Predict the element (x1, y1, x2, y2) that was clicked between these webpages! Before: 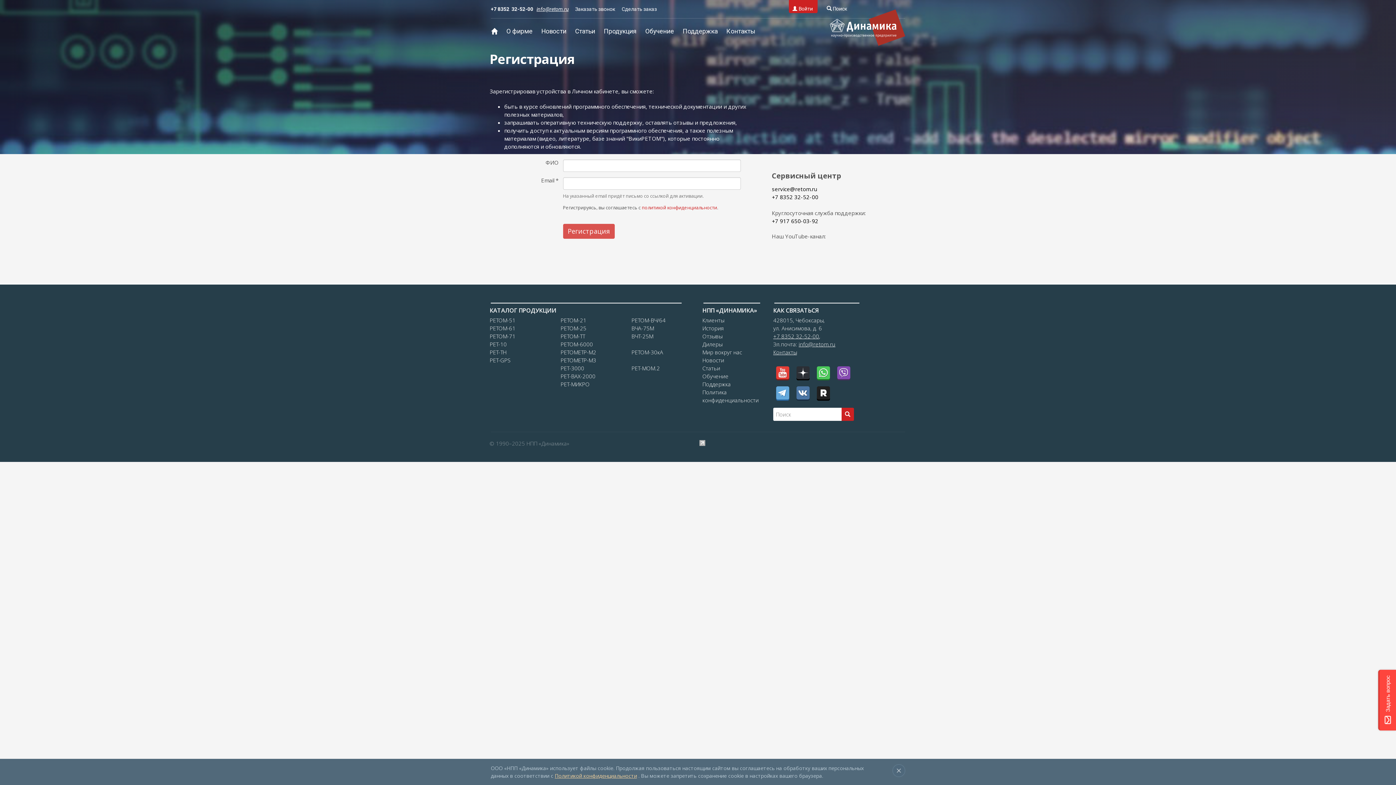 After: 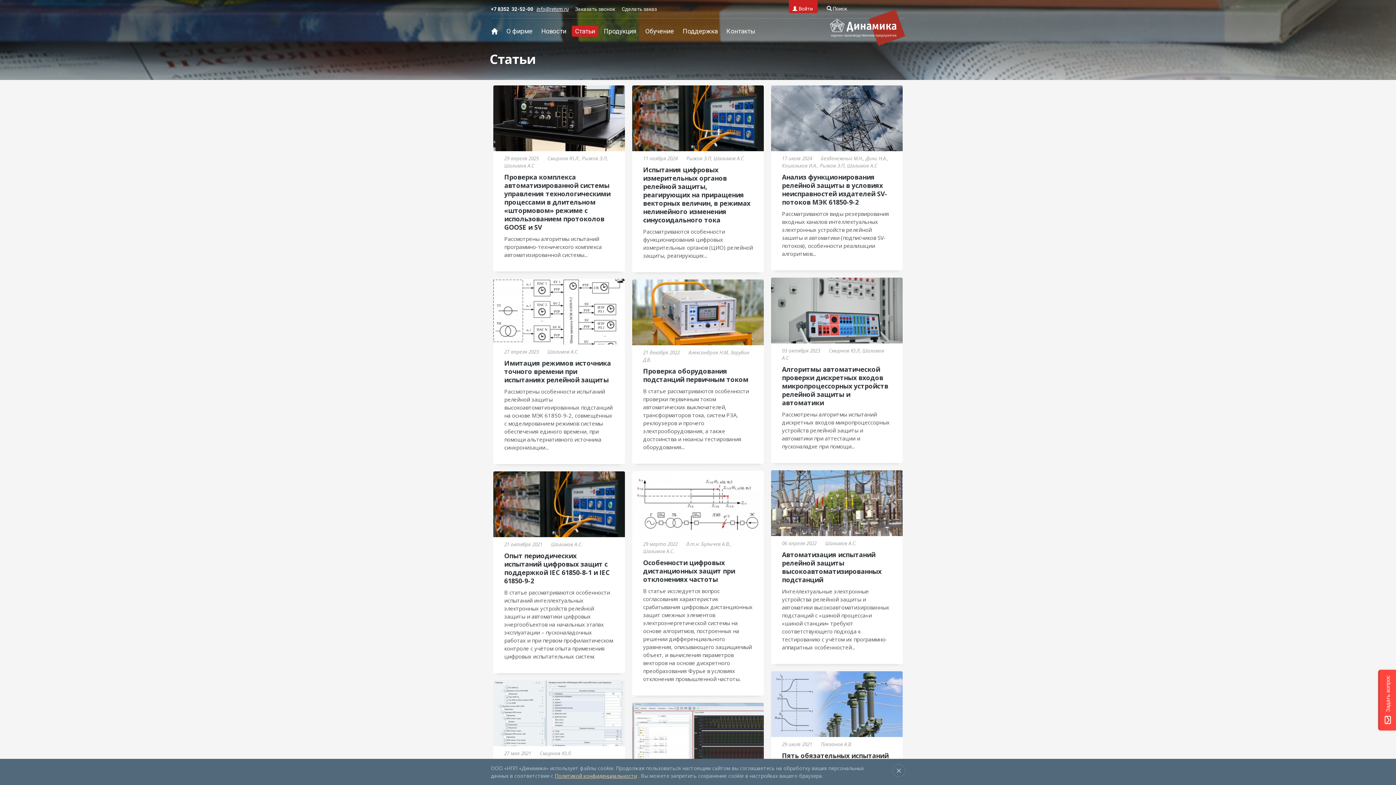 Action: label: Статьи bbox: (572, 25, 598, 36)